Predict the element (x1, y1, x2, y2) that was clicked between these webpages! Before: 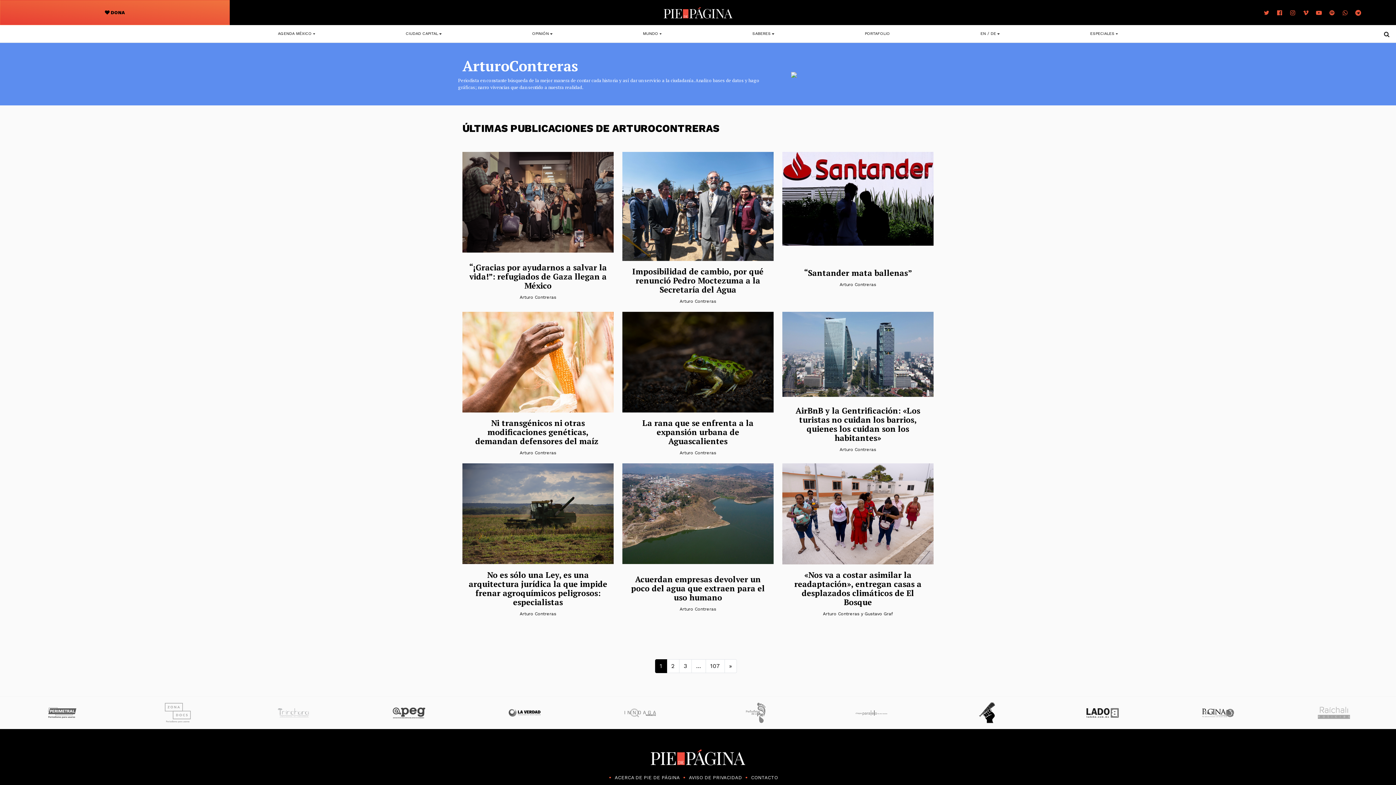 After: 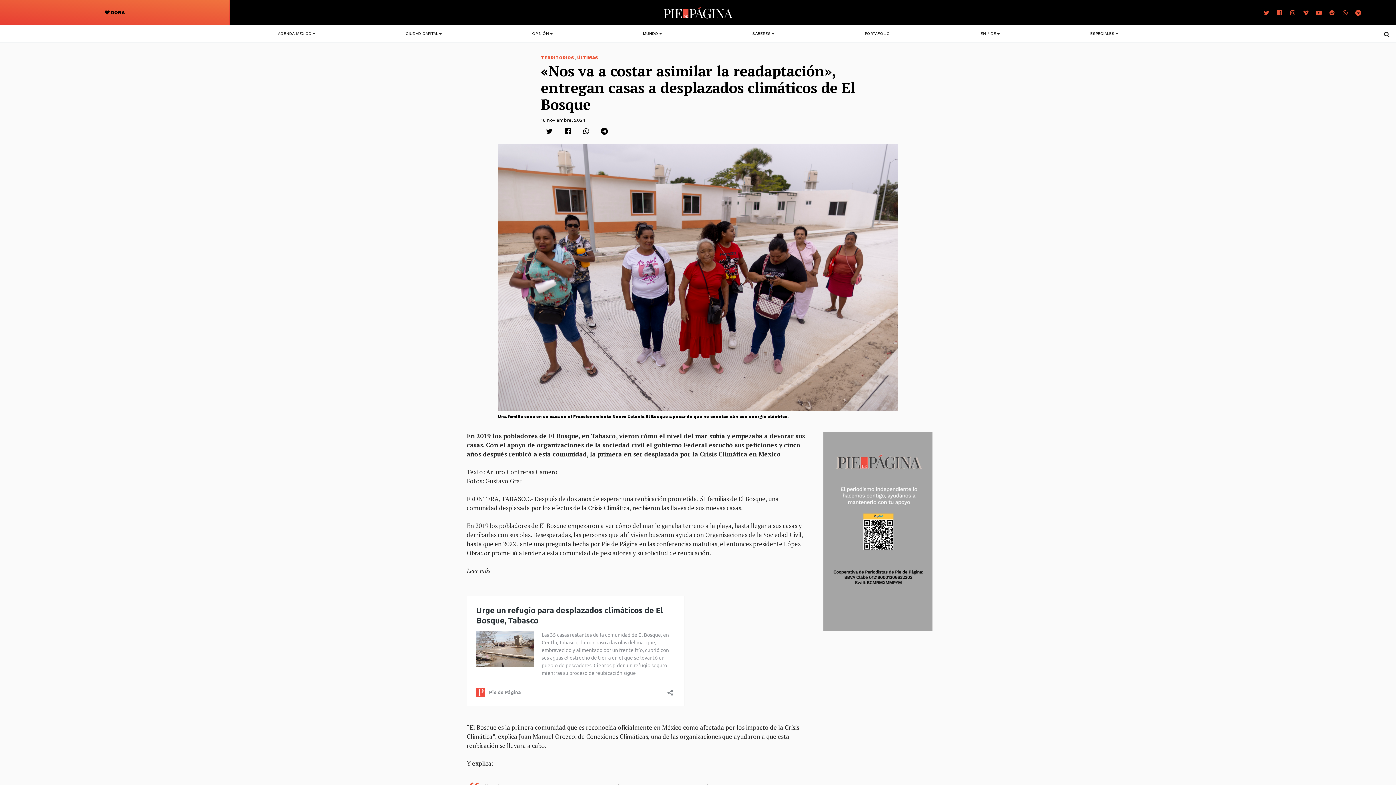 Action: bbox: (794, 569, 921, 607) label: «Nos va a costar asimilar la readaptación», entregan casas a desplazados climáticos de El Bosque